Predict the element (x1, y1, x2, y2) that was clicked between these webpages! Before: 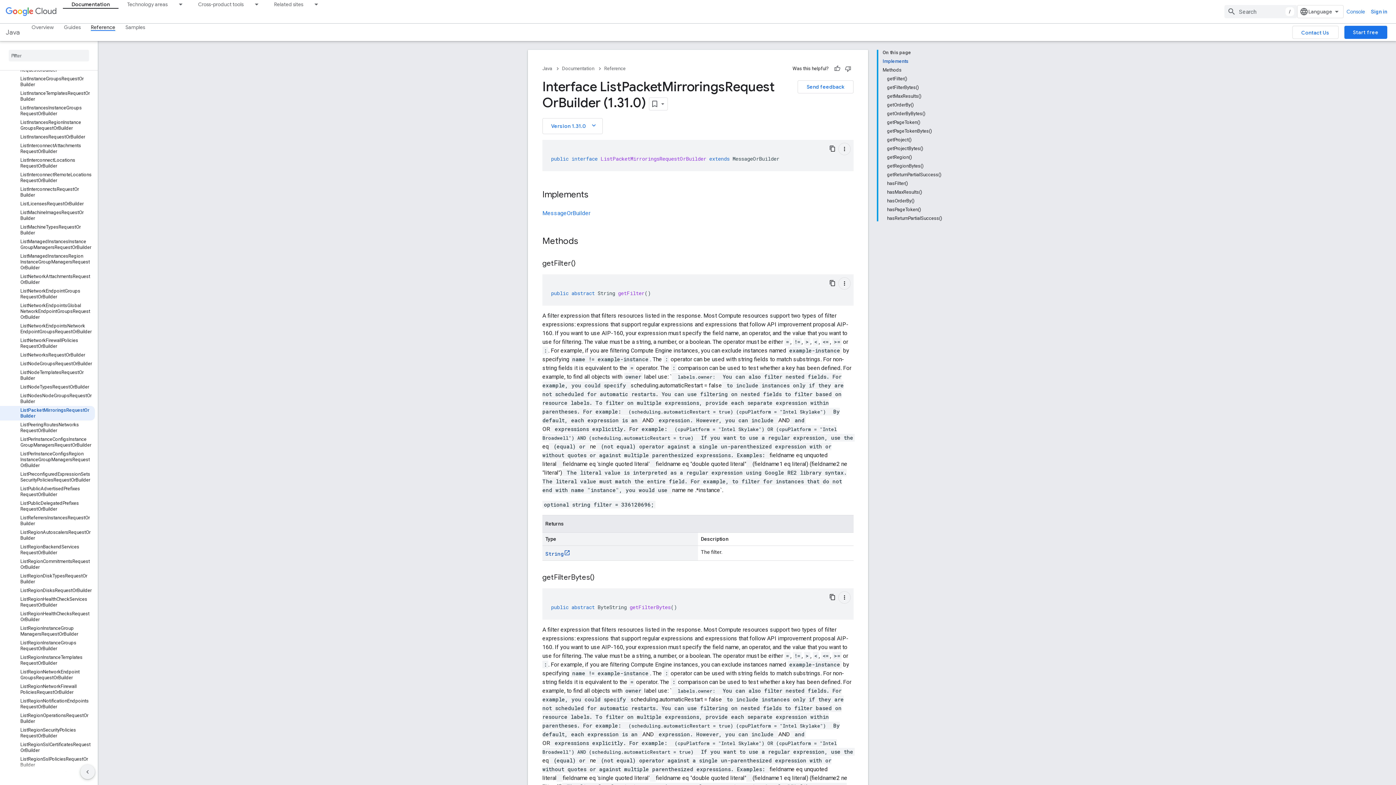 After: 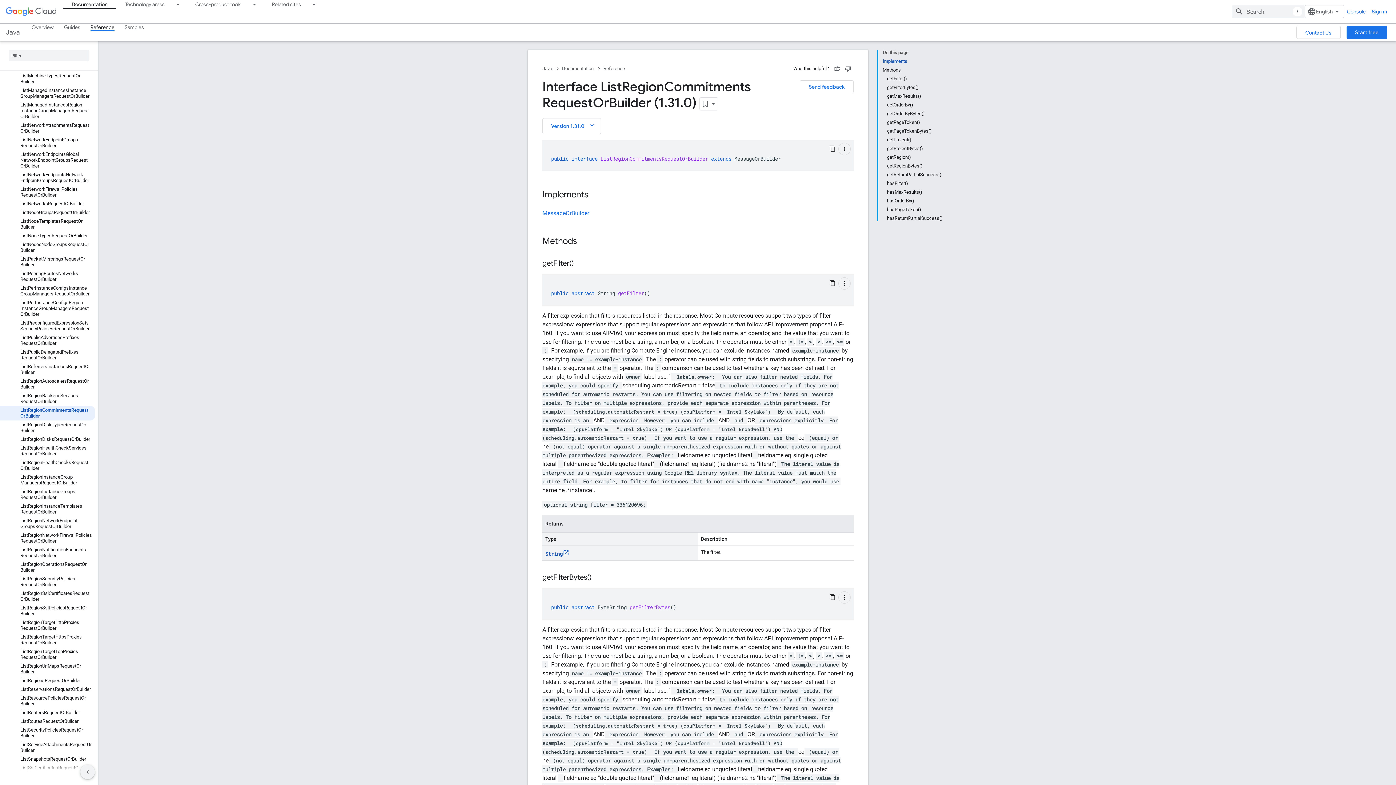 Action: bbox: (0, 557, 94, 572) label: ListRegionCommitmentsRequestOrBuilder